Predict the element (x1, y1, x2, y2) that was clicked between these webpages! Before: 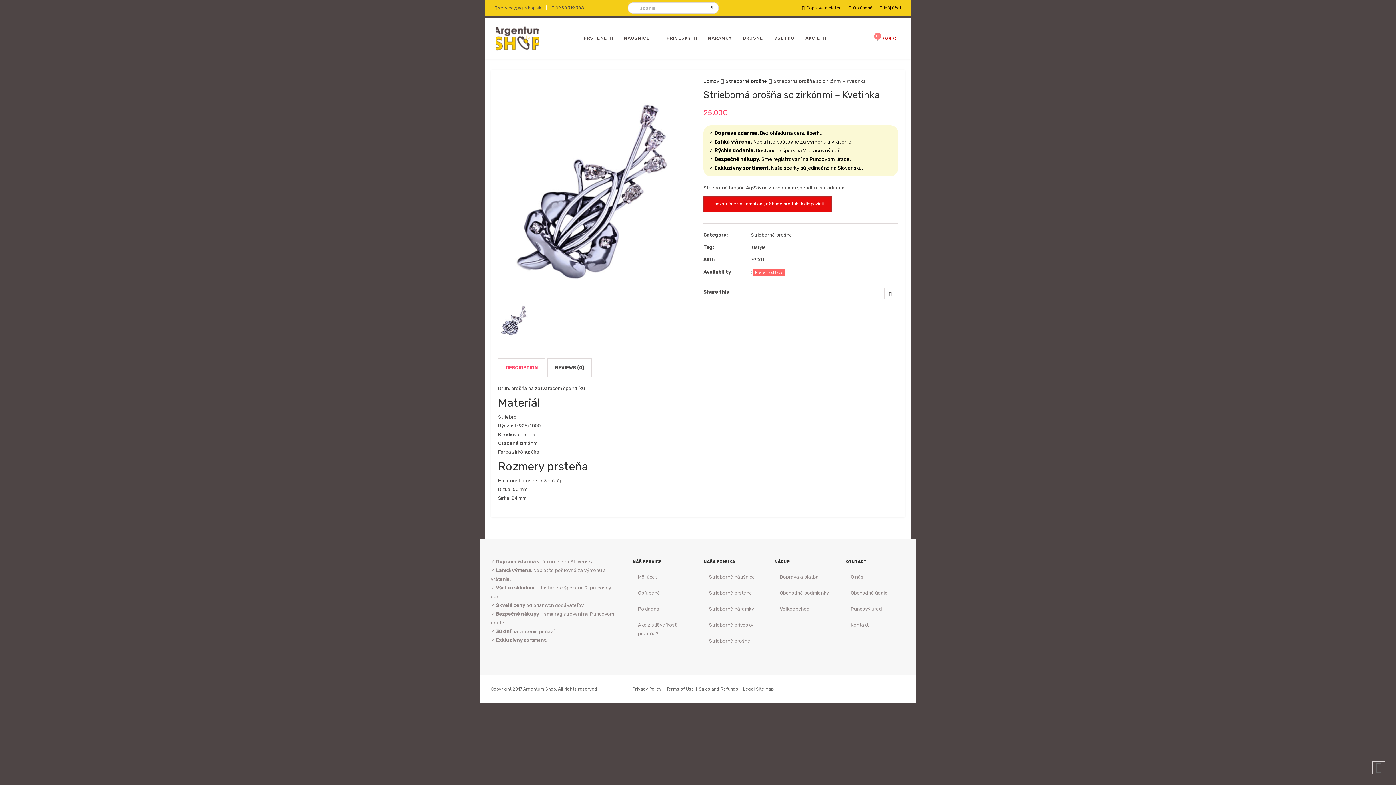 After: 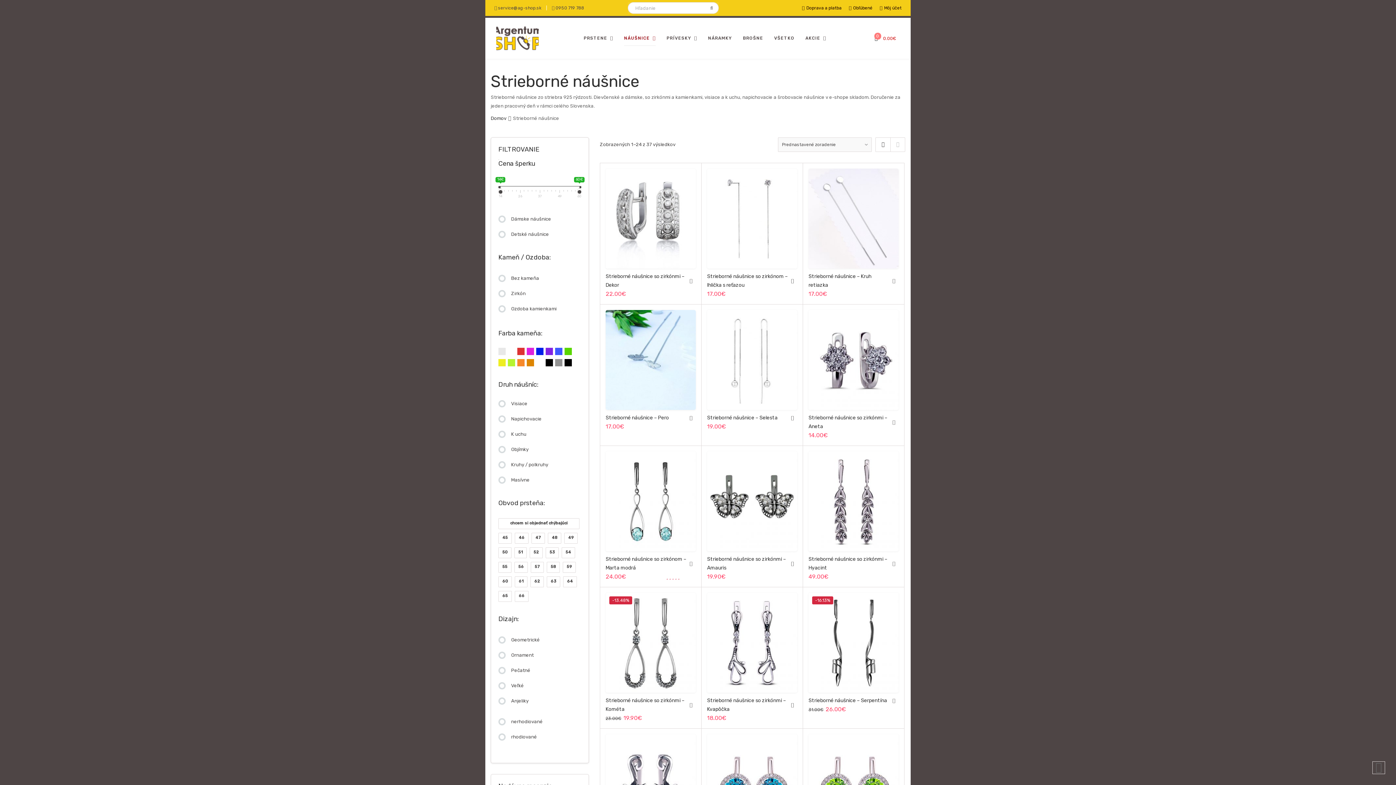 Action: label: NÁUŠNICE bbox: (618, 30, 661, 45)